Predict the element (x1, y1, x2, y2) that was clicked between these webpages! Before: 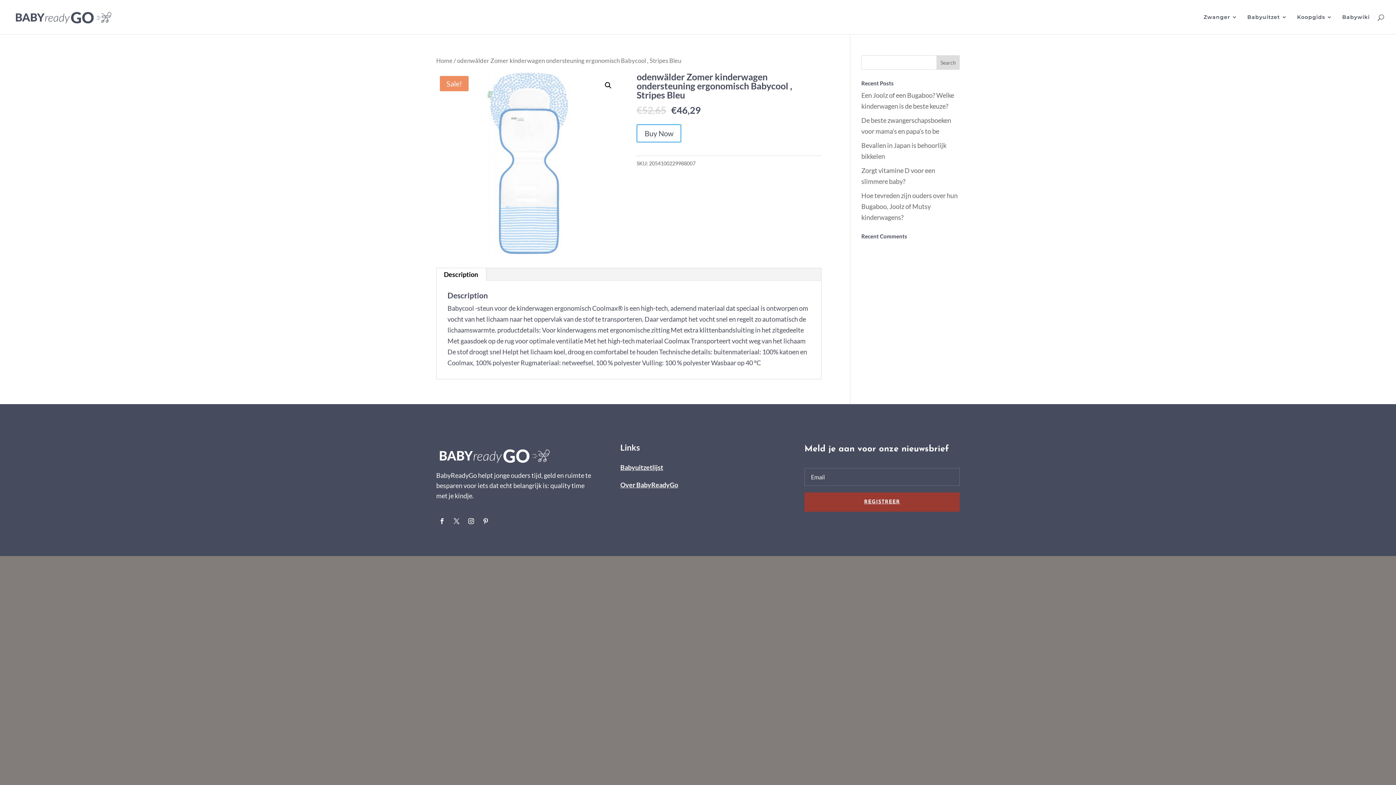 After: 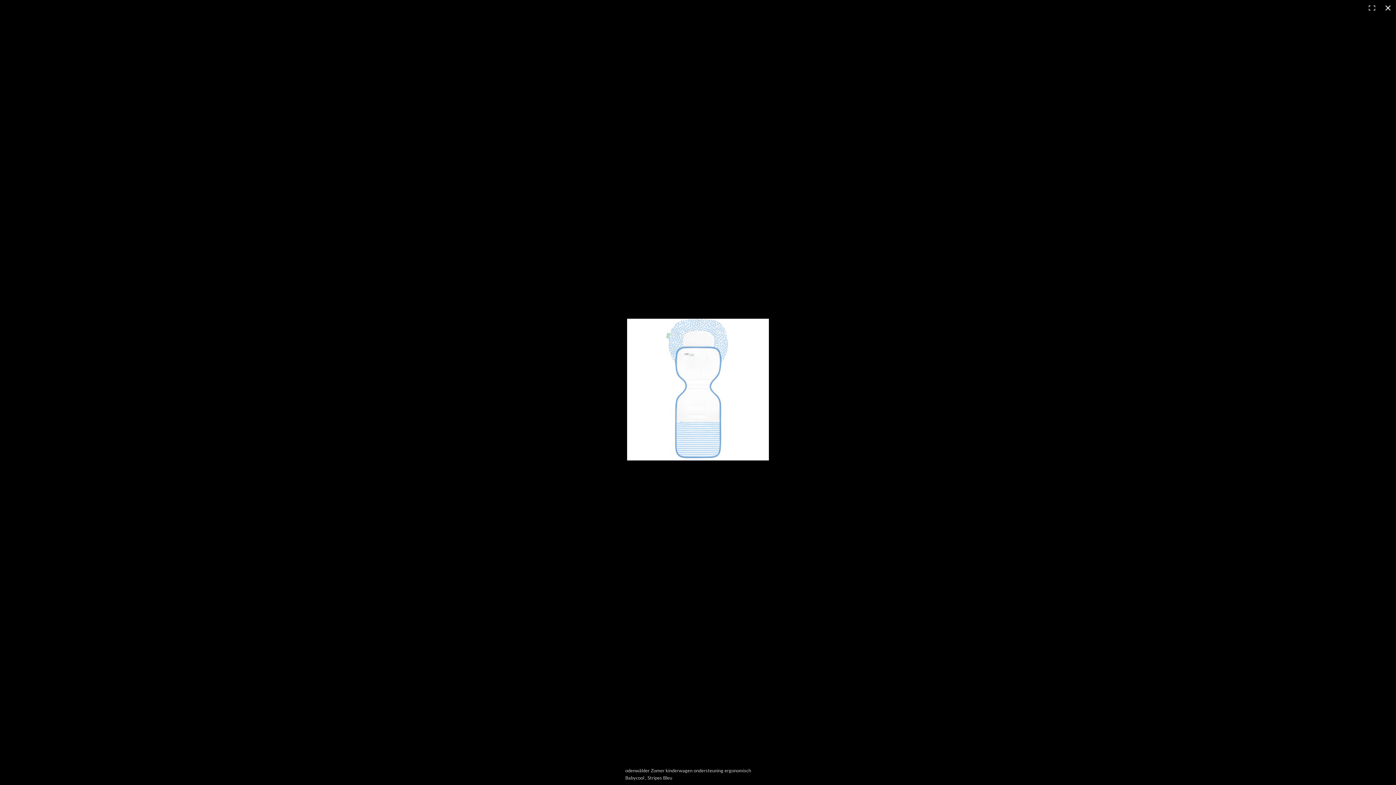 Action: bbox: (601, 78, 614, 91) label: 🔍